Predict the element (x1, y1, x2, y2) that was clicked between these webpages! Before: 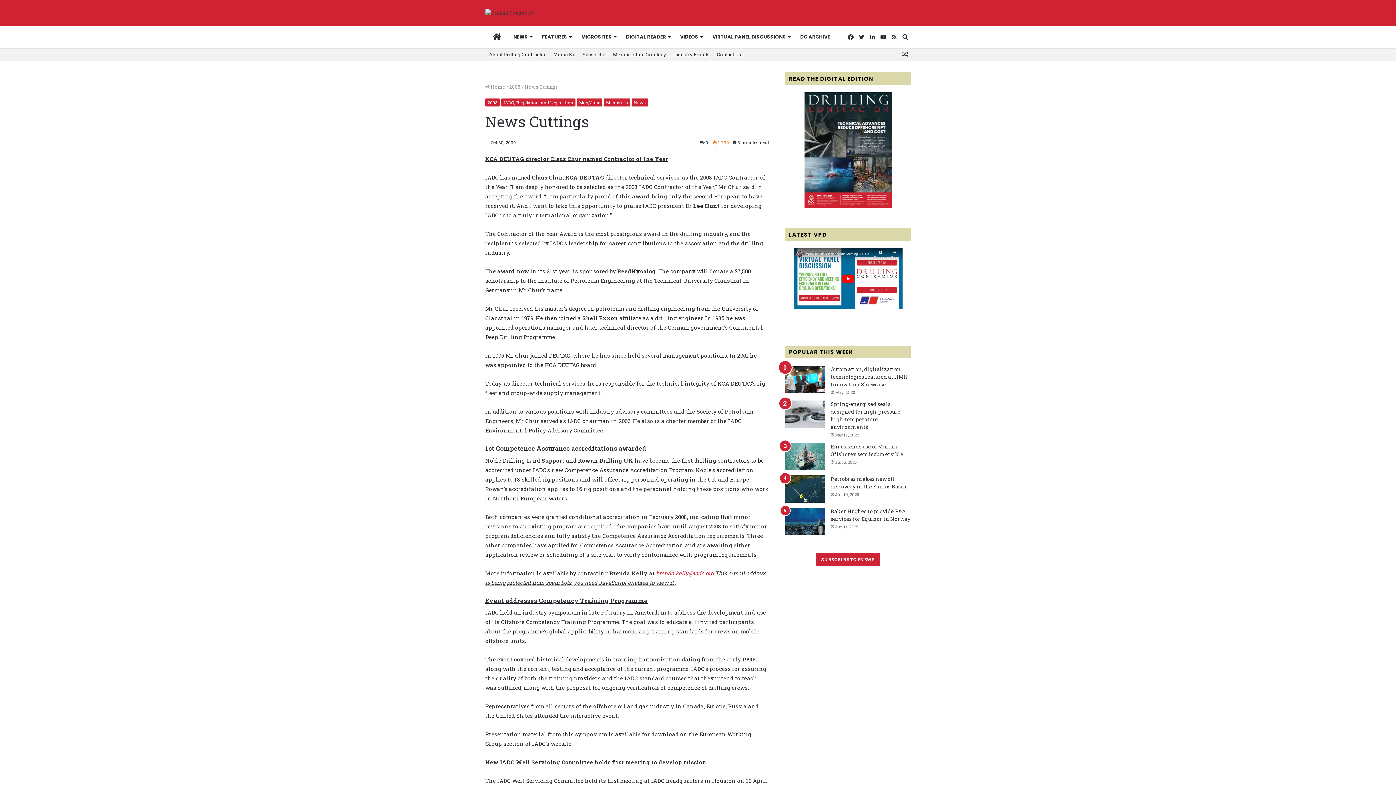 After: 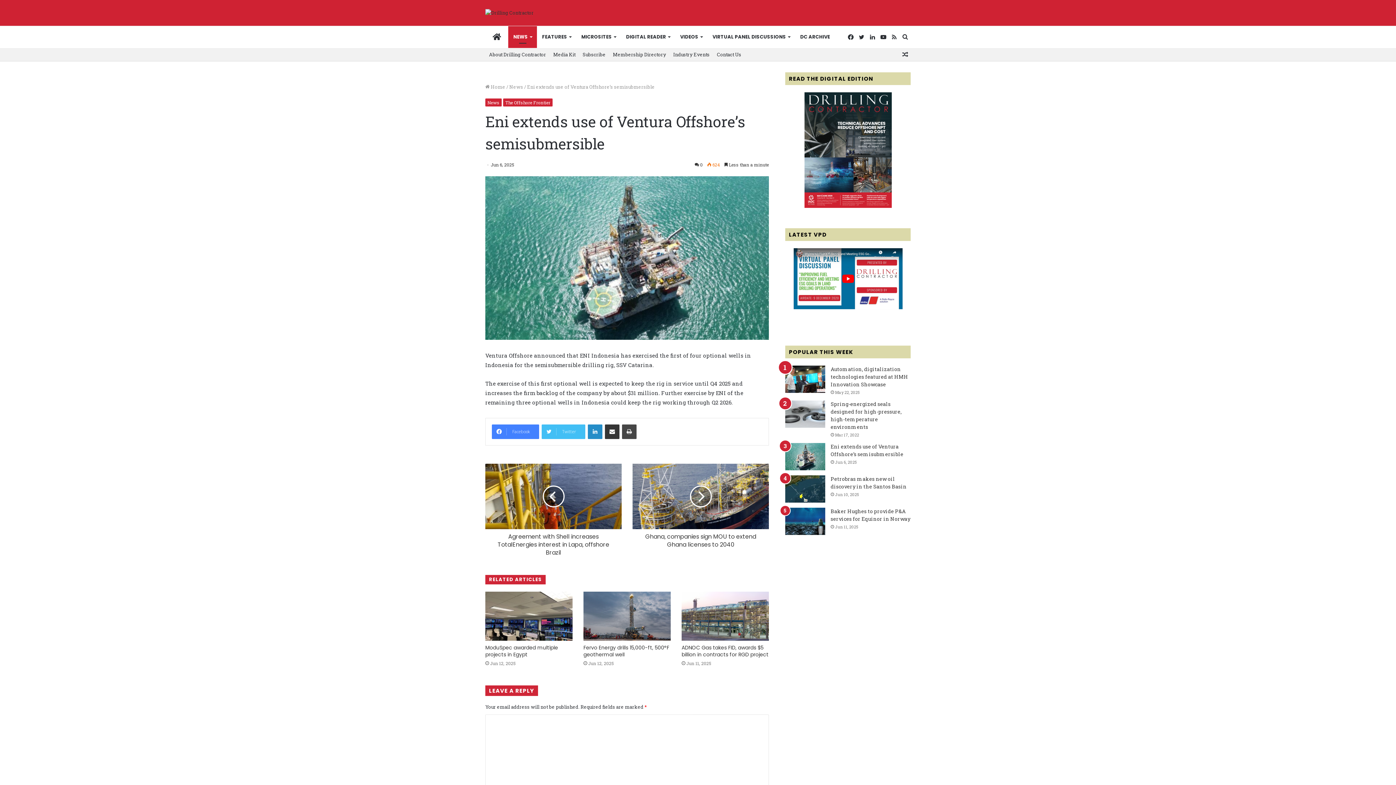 Action: label: Eni extends use of Ventura Offshore’s semisubmersible bbox: (830, 443, 903, 457)